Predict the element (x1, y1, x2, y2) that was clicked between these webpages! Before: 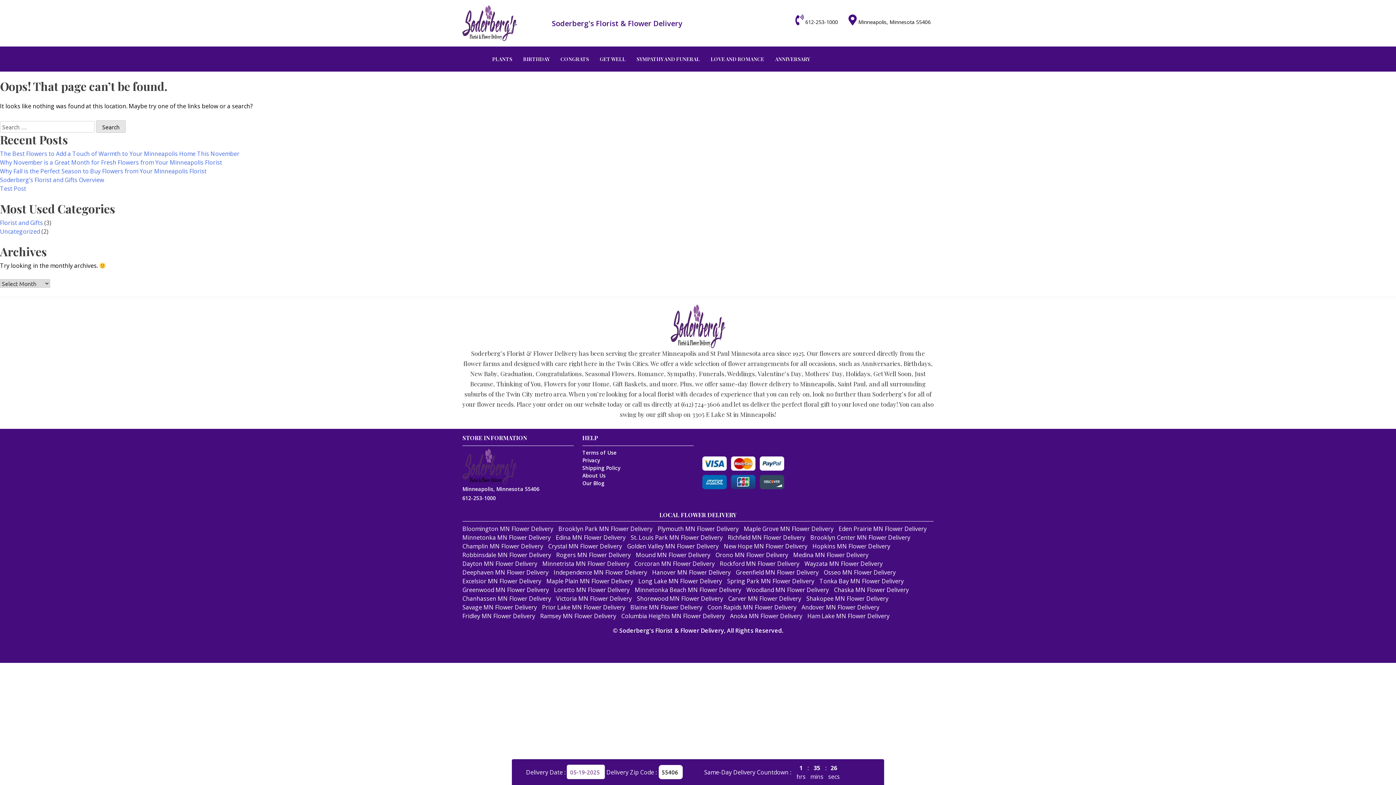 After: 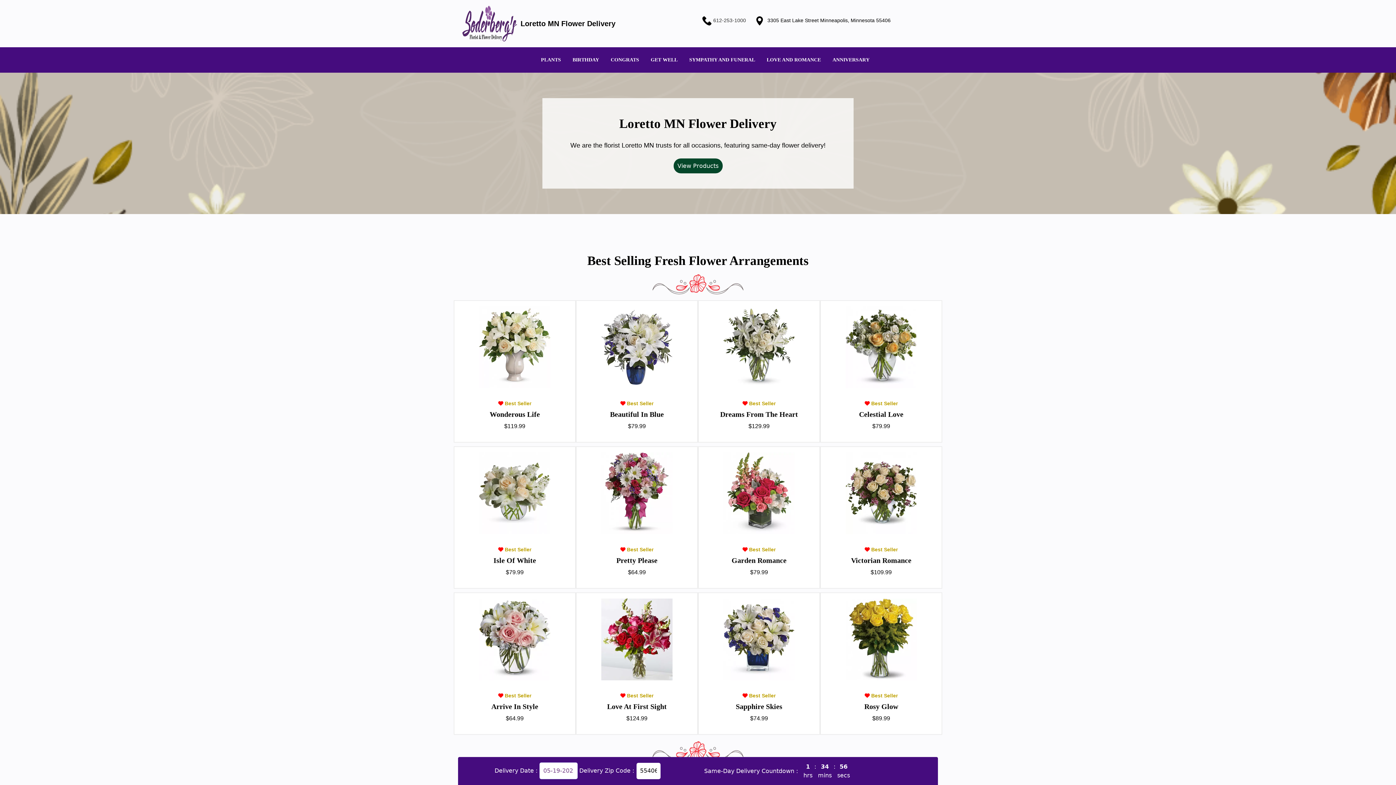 Action: bbox: (554, 489, 629, 497) label: Loretto MN Flower Delivery